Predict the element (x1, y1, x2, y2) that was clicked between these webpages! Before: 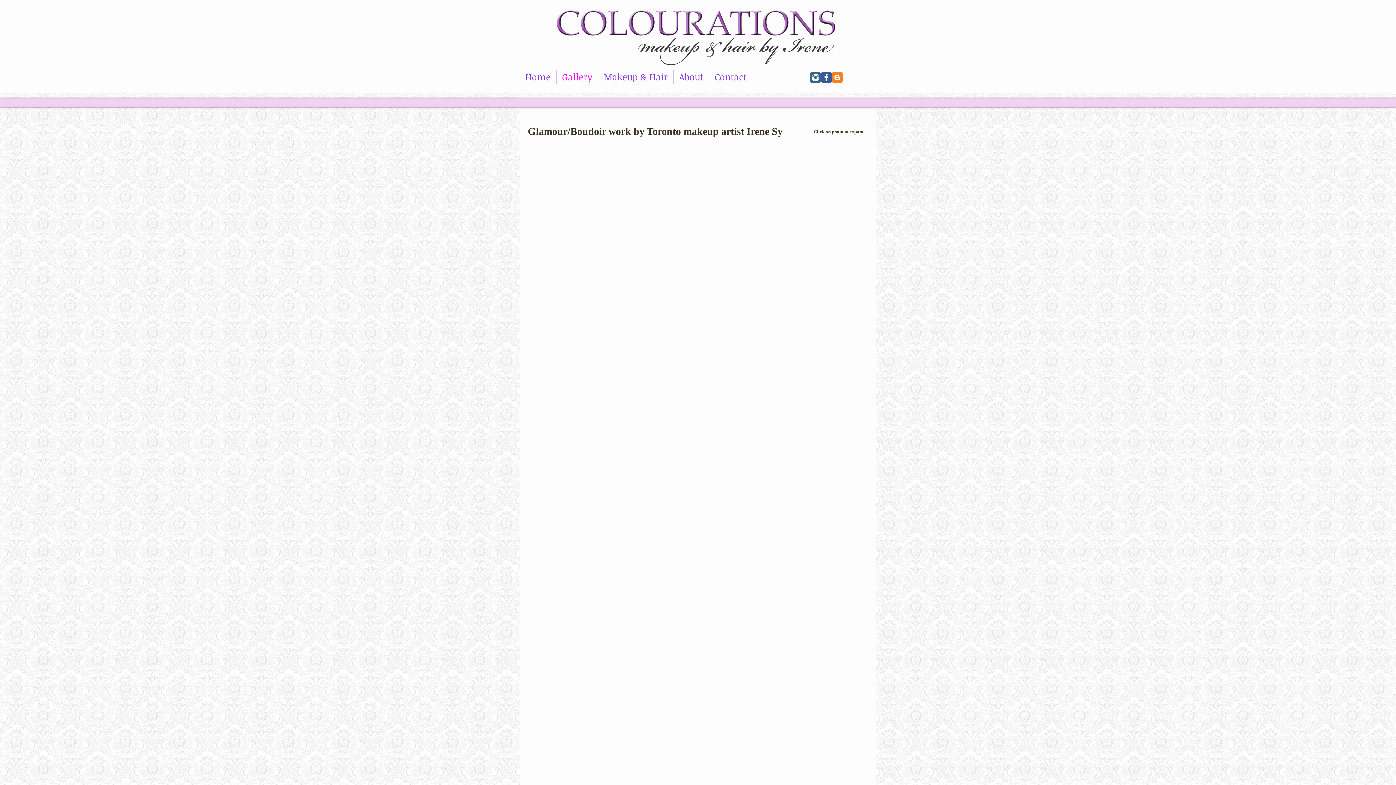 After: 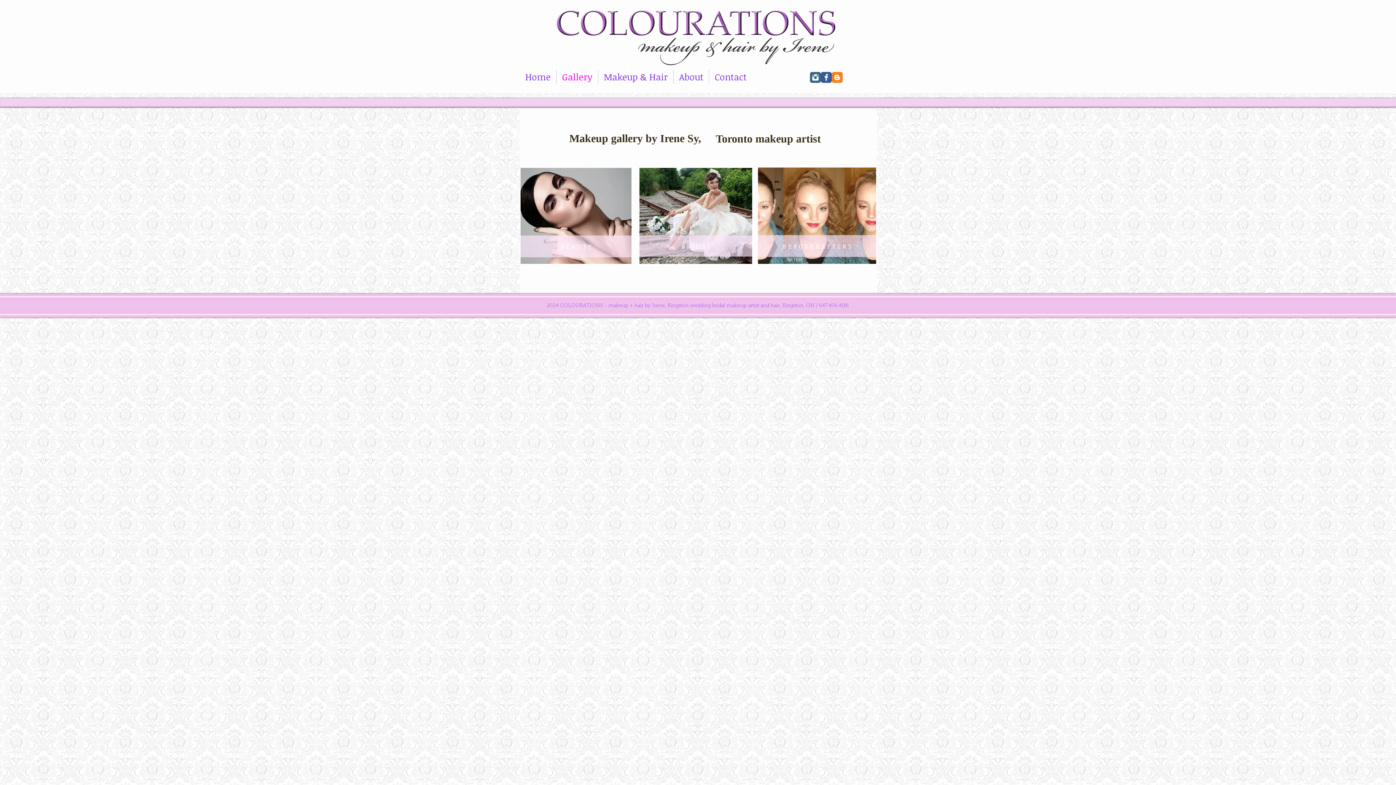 Action: bbox: (556, 69, 598, 84) label: Gallery